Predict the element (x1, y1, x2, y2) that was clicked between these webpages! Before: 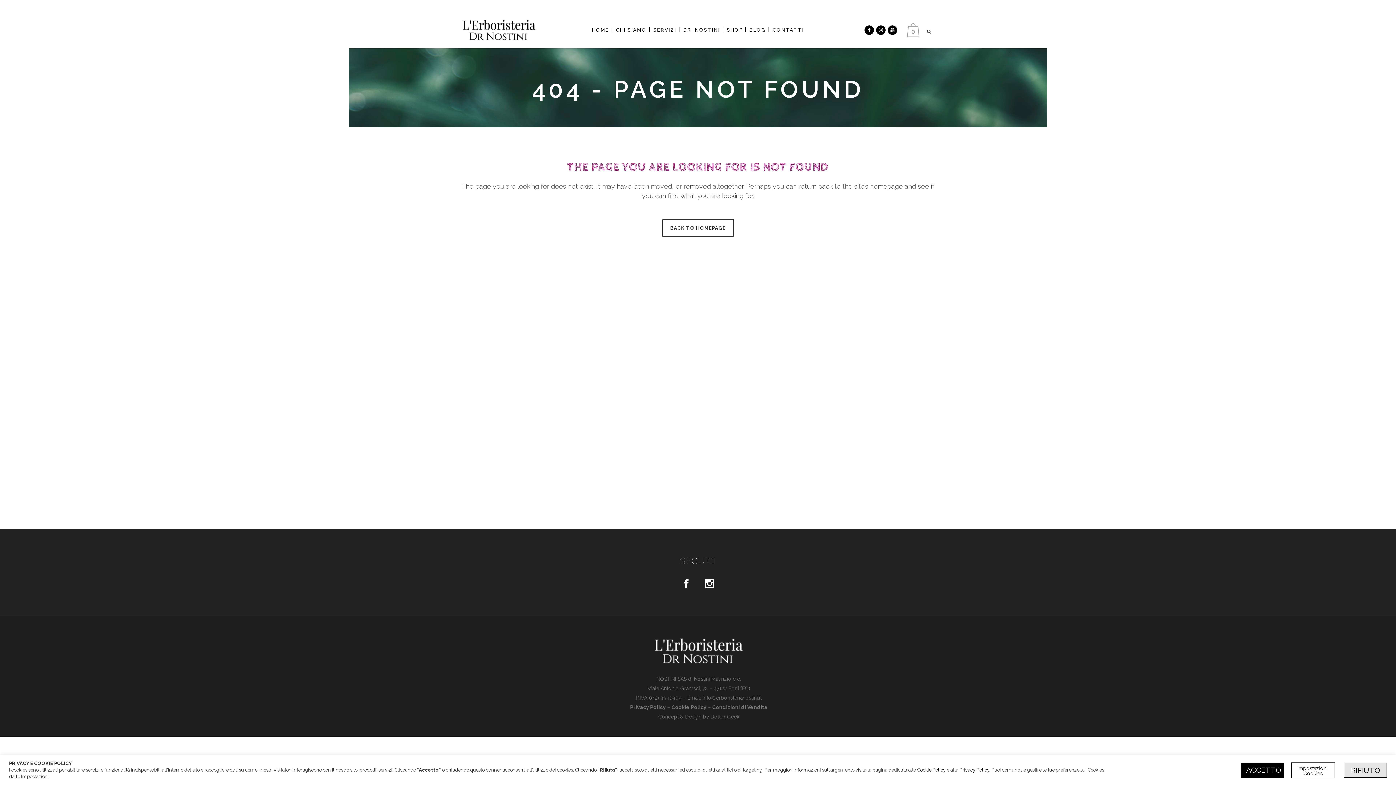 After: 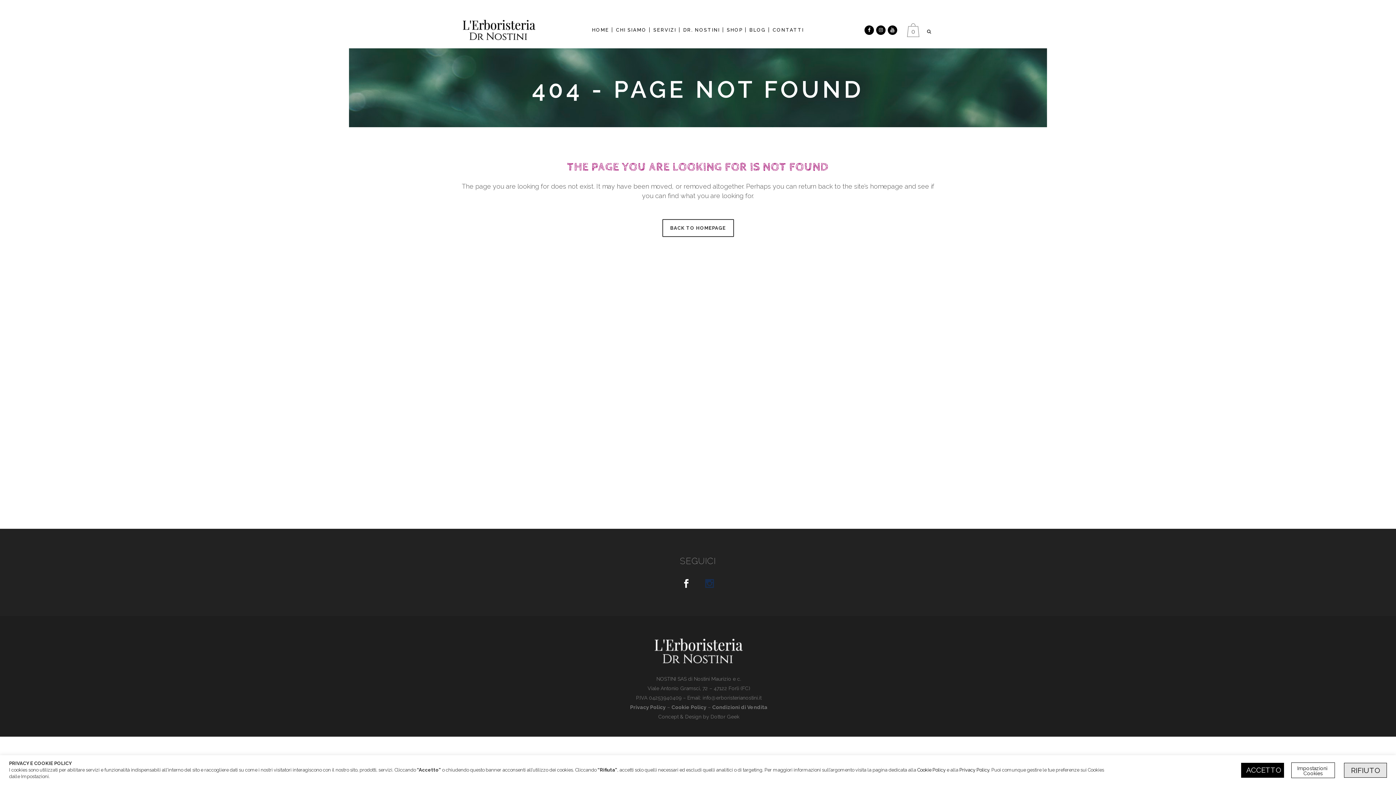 Action: bbox: (705, 579, 714, 589)